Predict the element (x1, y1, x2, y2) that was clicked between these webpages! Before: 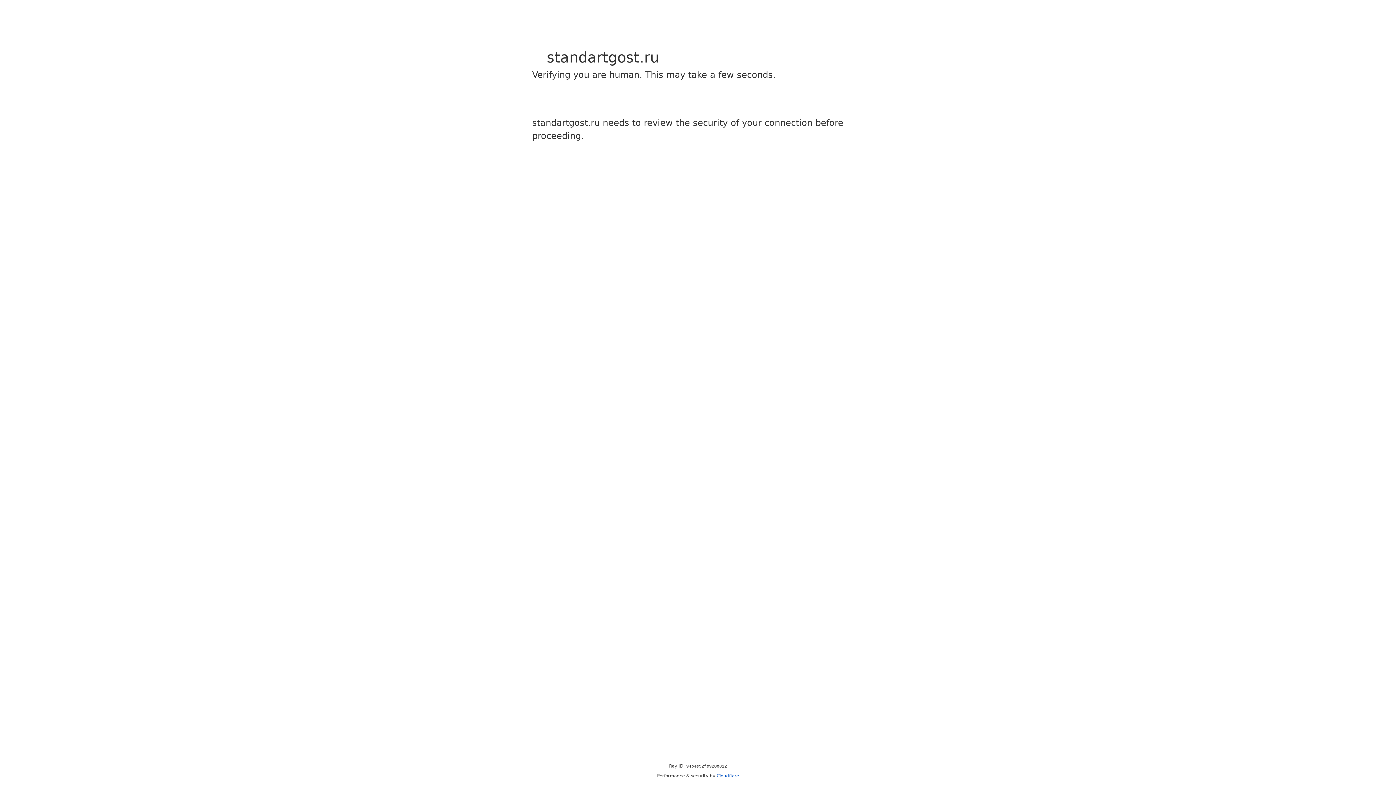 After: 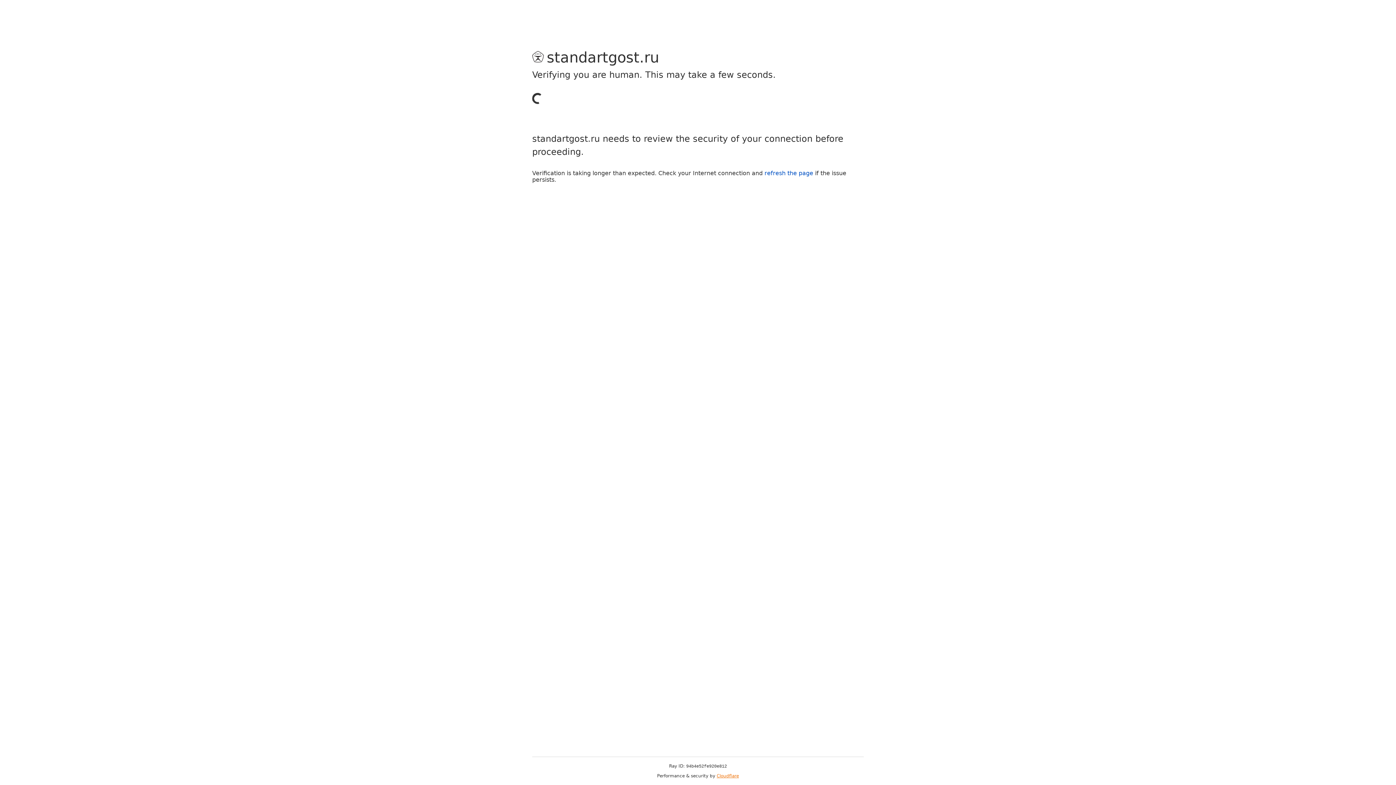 Action: bbox: (716, 773, 739, 778) label: Cloudflare